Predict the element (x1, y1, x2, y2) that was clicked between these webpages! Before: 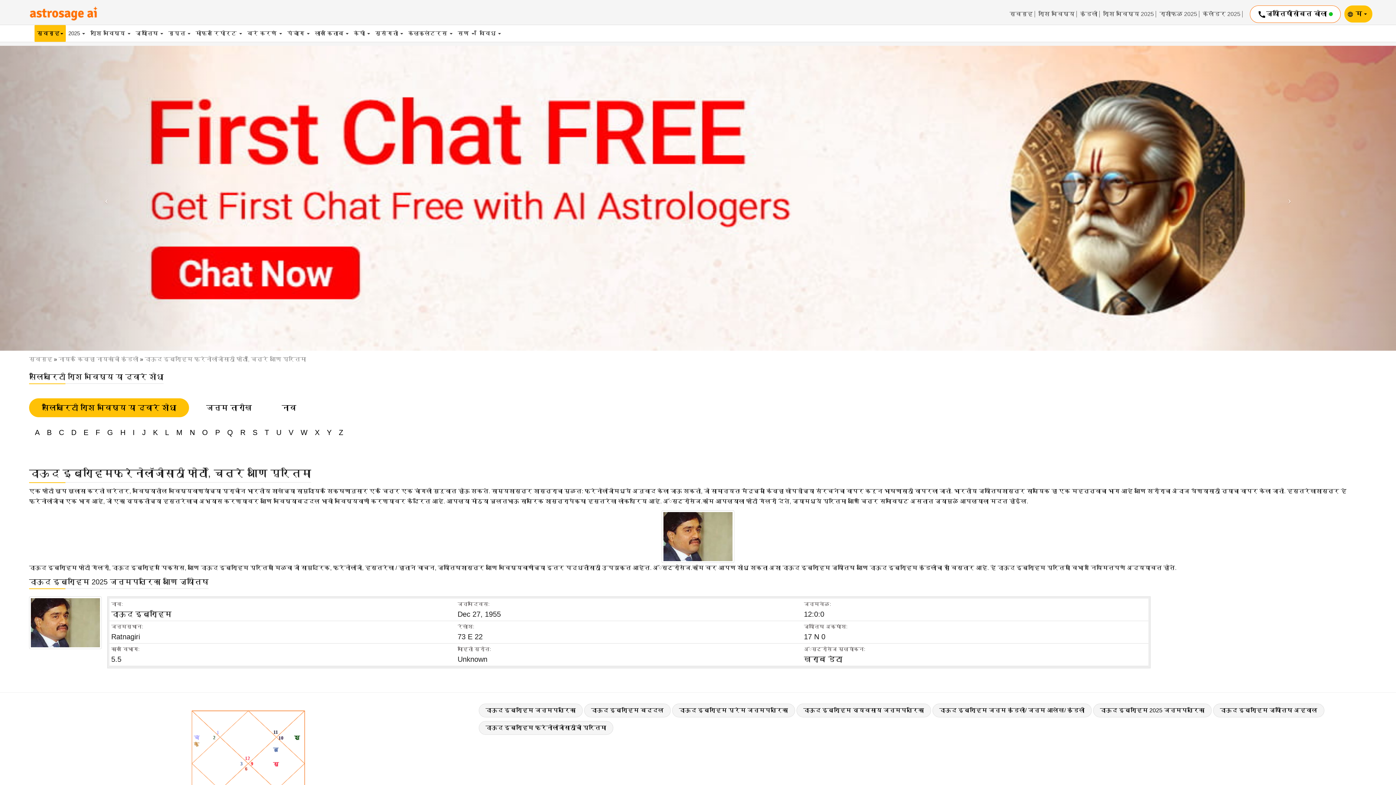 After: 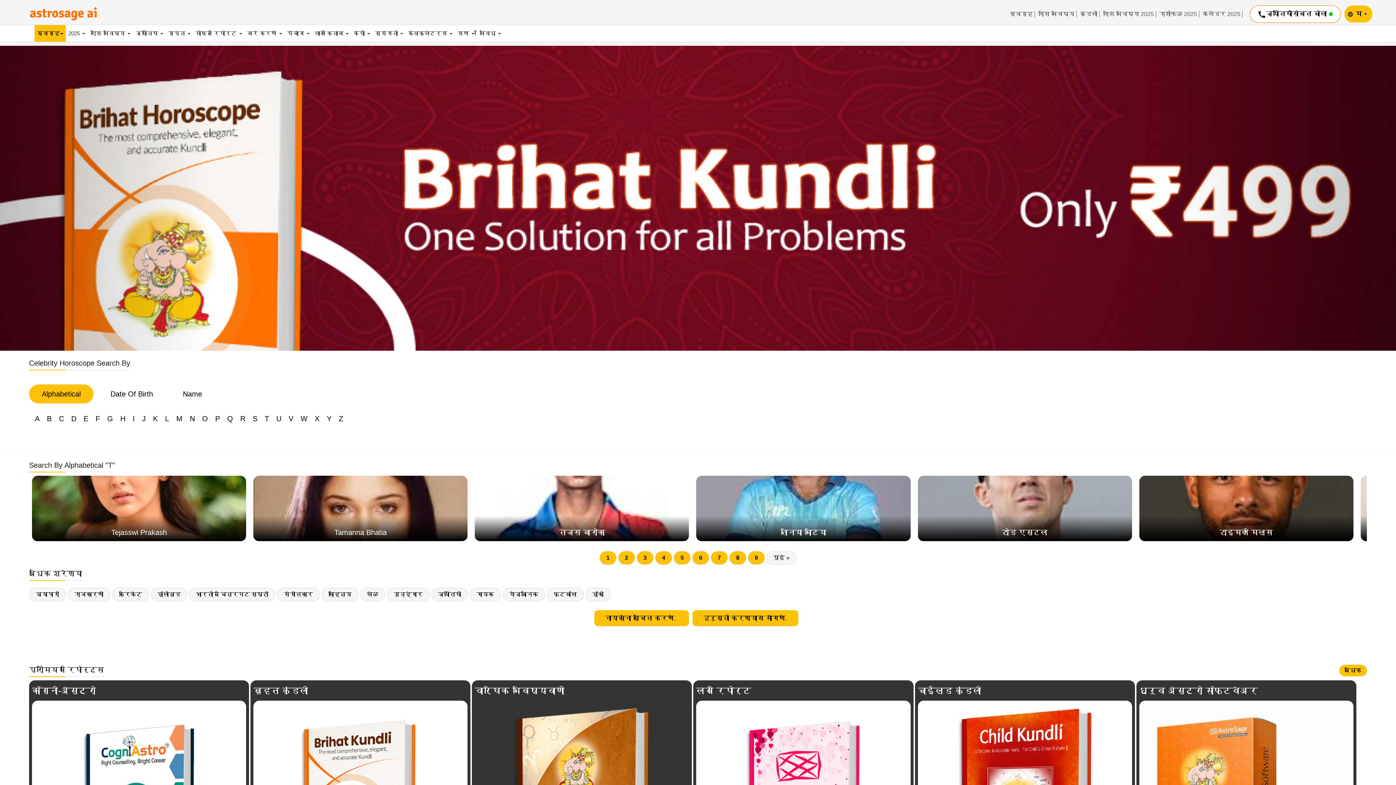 Action: label: T bbox: (261, 427, 272, 438)